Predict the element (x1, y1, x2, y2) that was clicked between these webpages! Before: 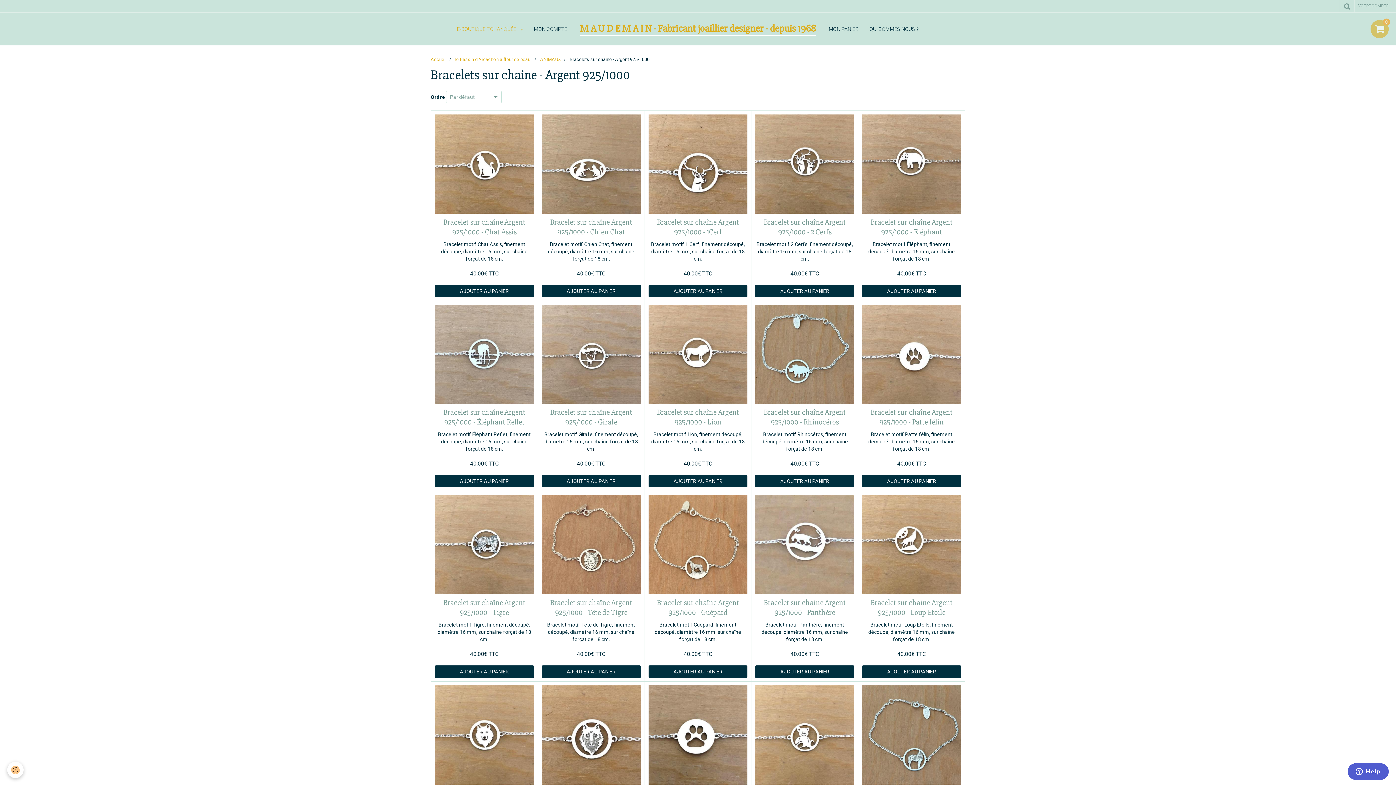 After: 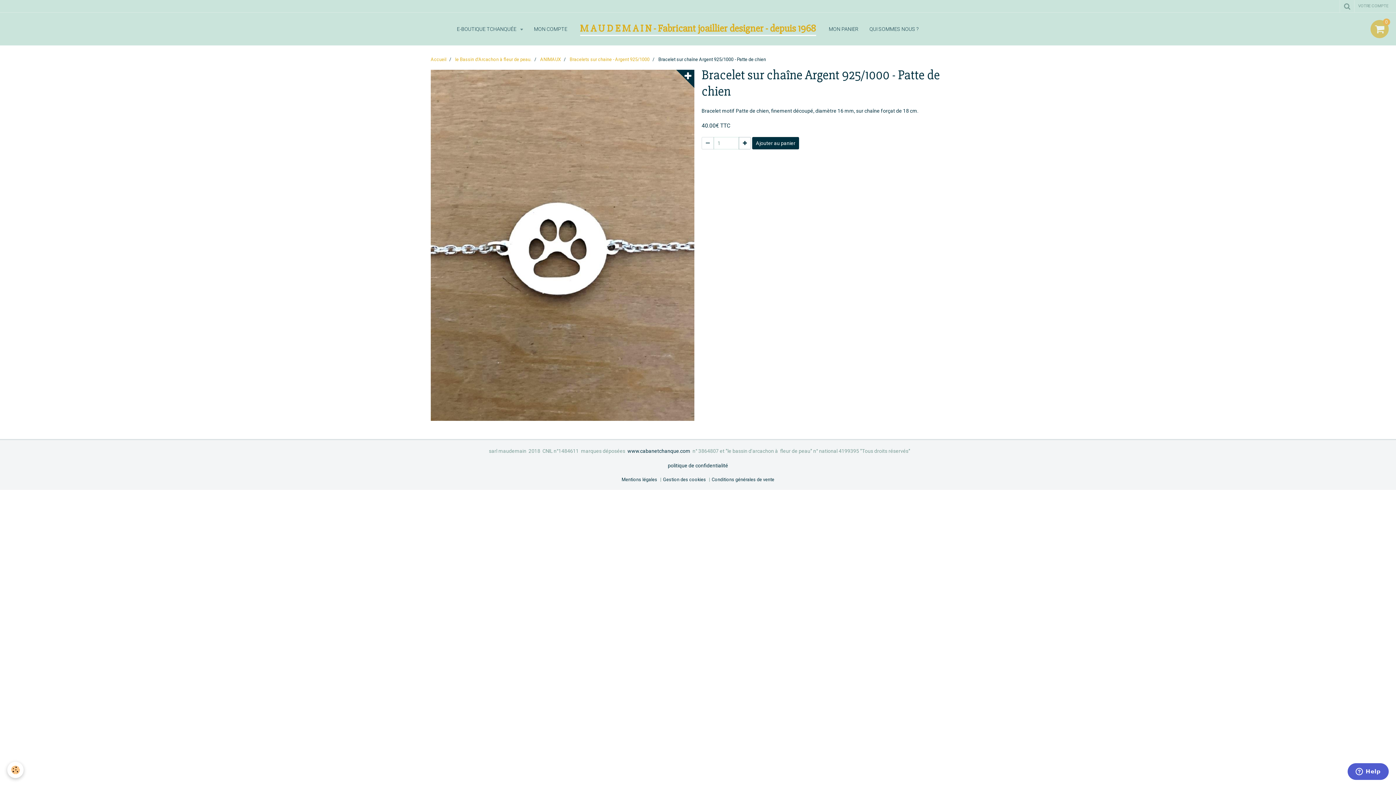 Action: bbox: (648, 685, 747, 785)